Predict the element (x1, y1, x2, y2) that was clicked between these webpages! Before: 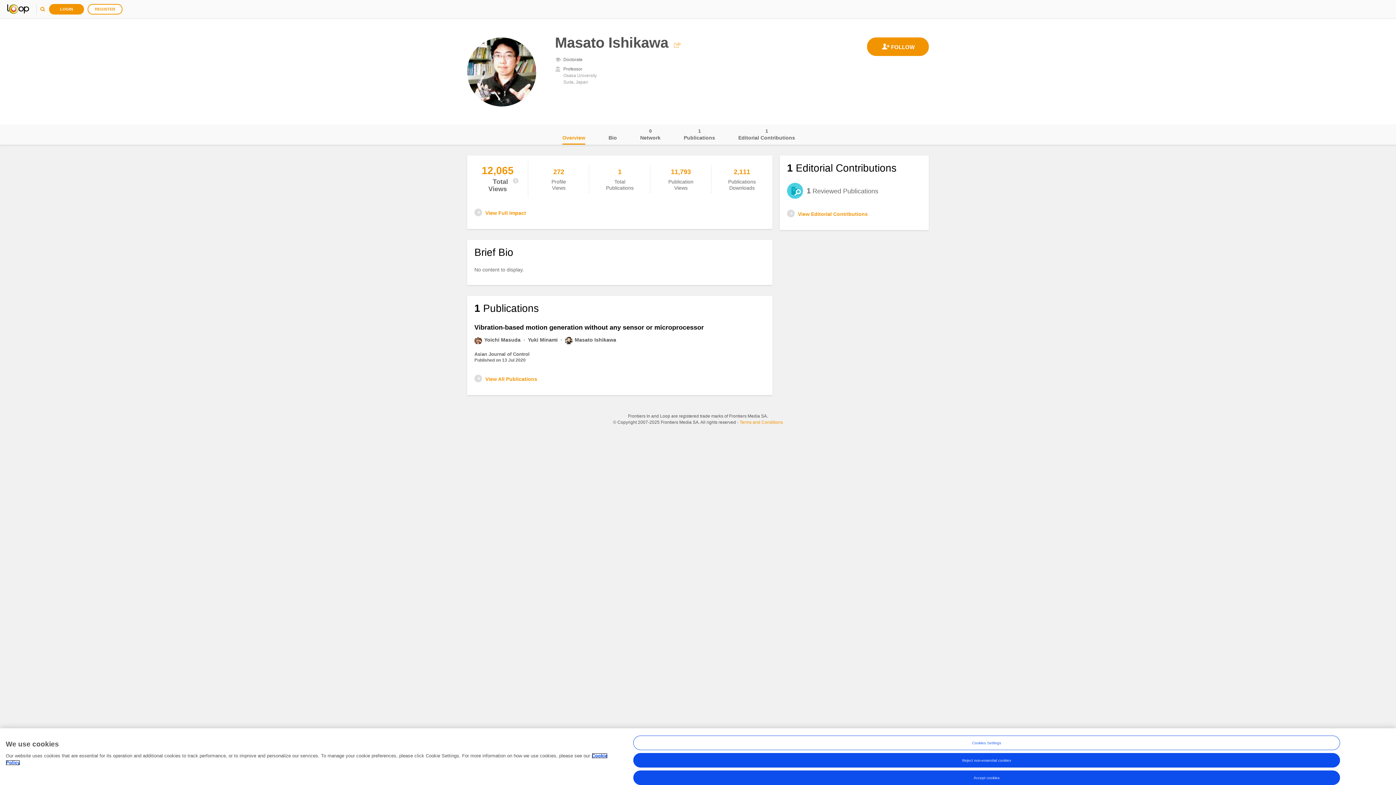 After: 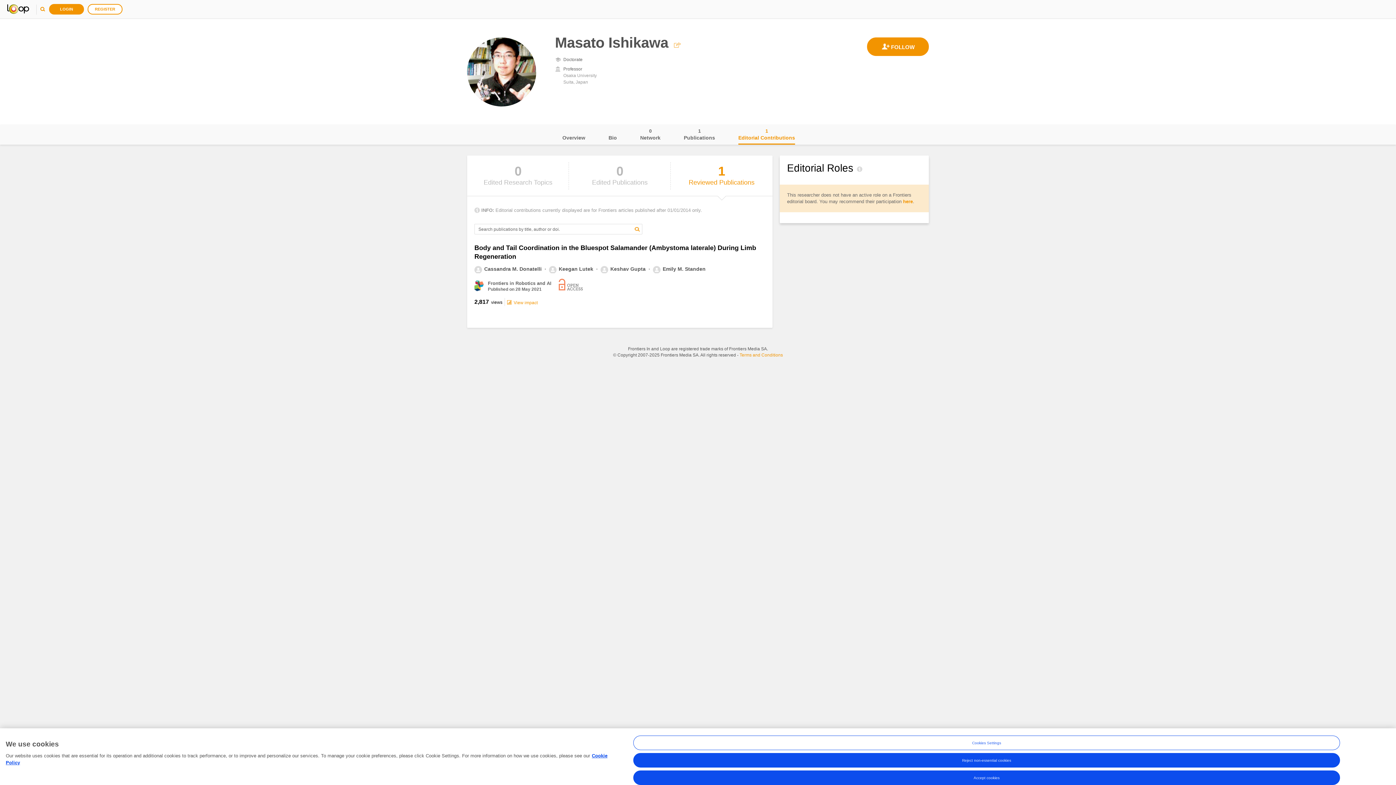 Action: label: View Editorial Contributions bbox: (787, 209, 868, 218)